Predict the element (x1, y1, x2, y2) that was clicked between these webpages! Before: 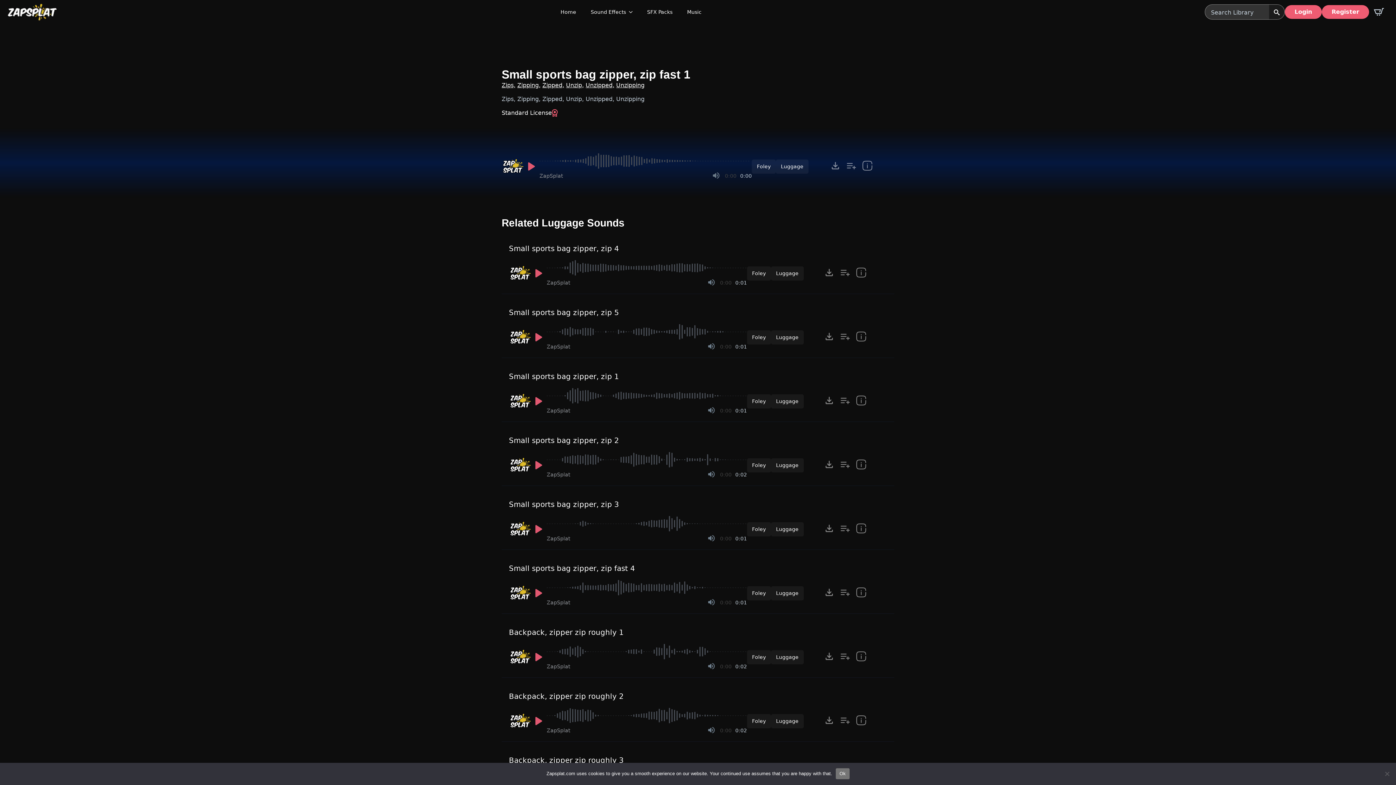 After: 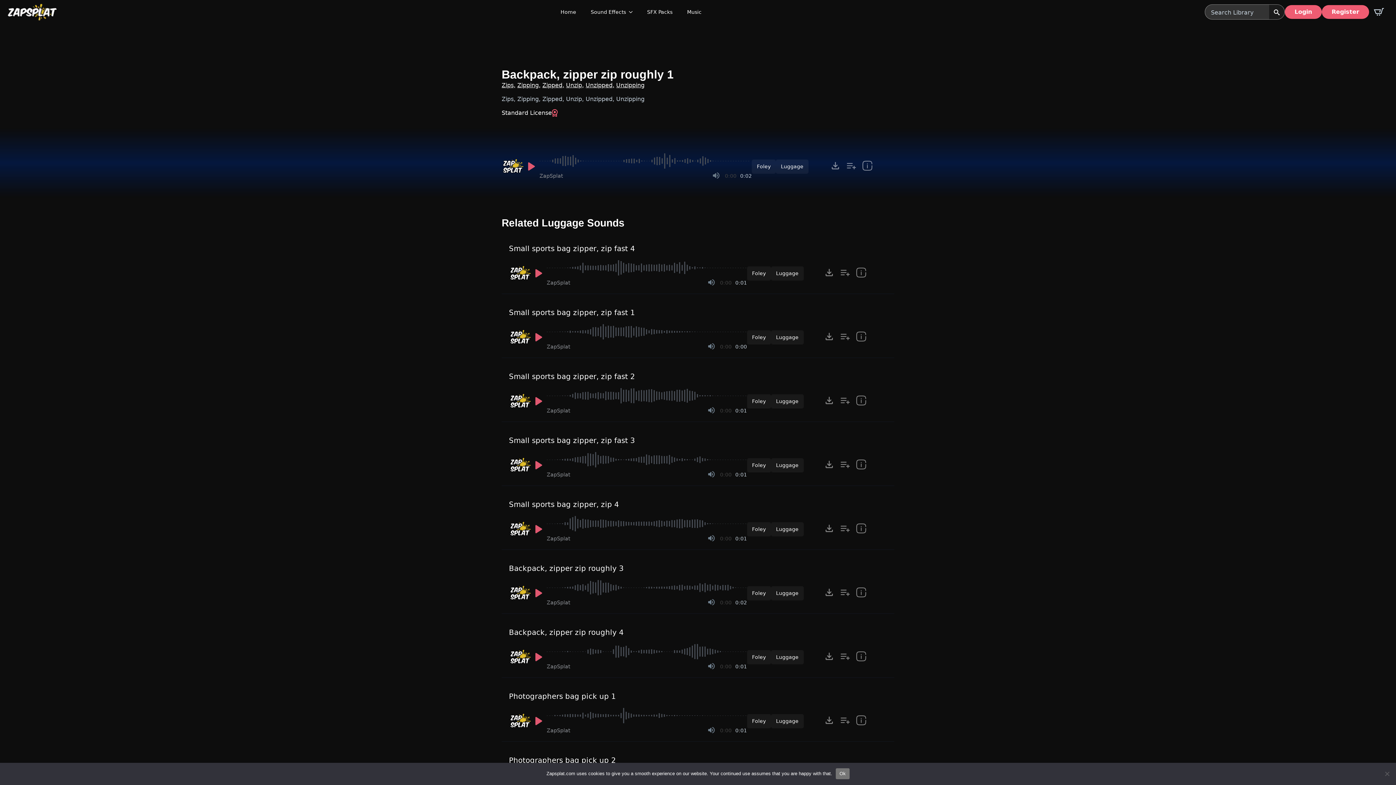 Action: bbox: (509, 628, 624, 637) label: Backpack, zipper zip roughly 1